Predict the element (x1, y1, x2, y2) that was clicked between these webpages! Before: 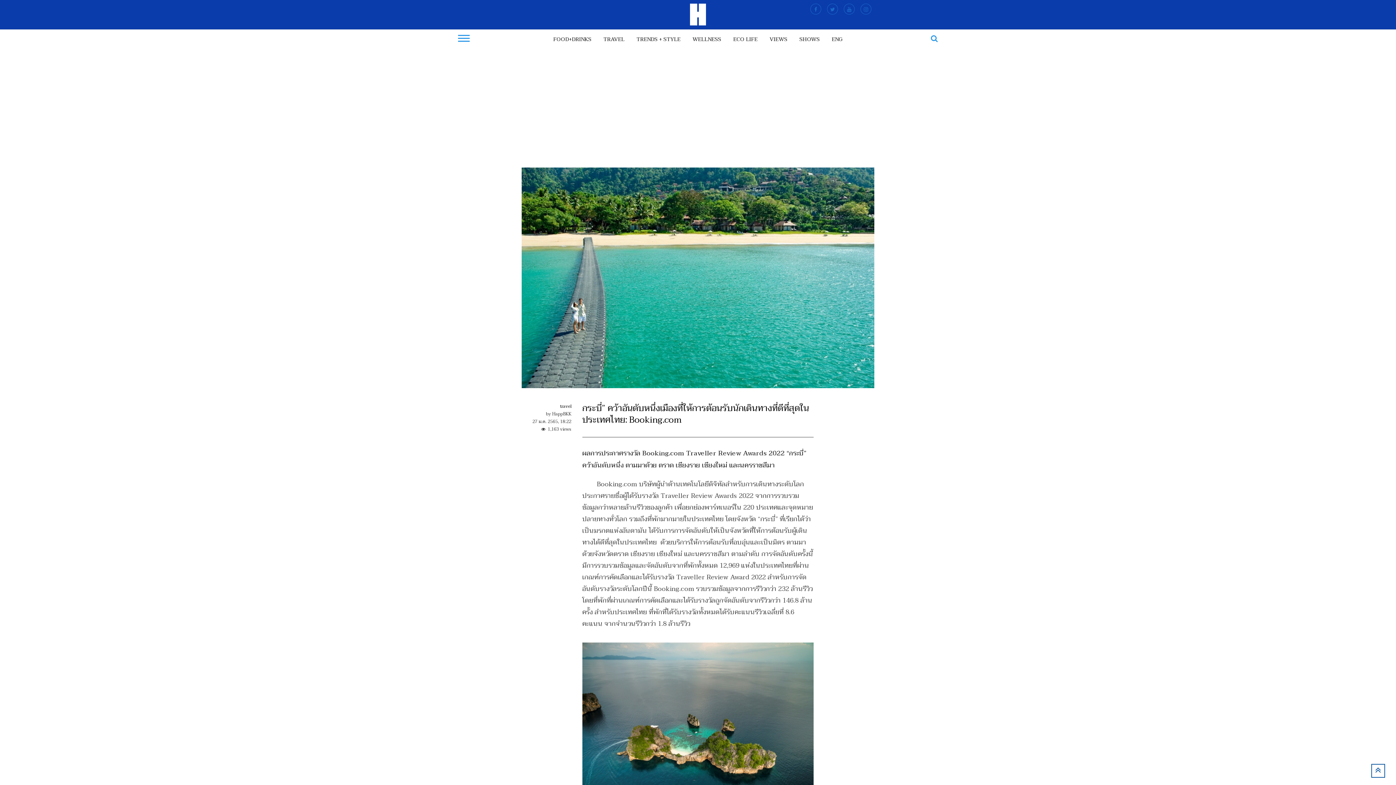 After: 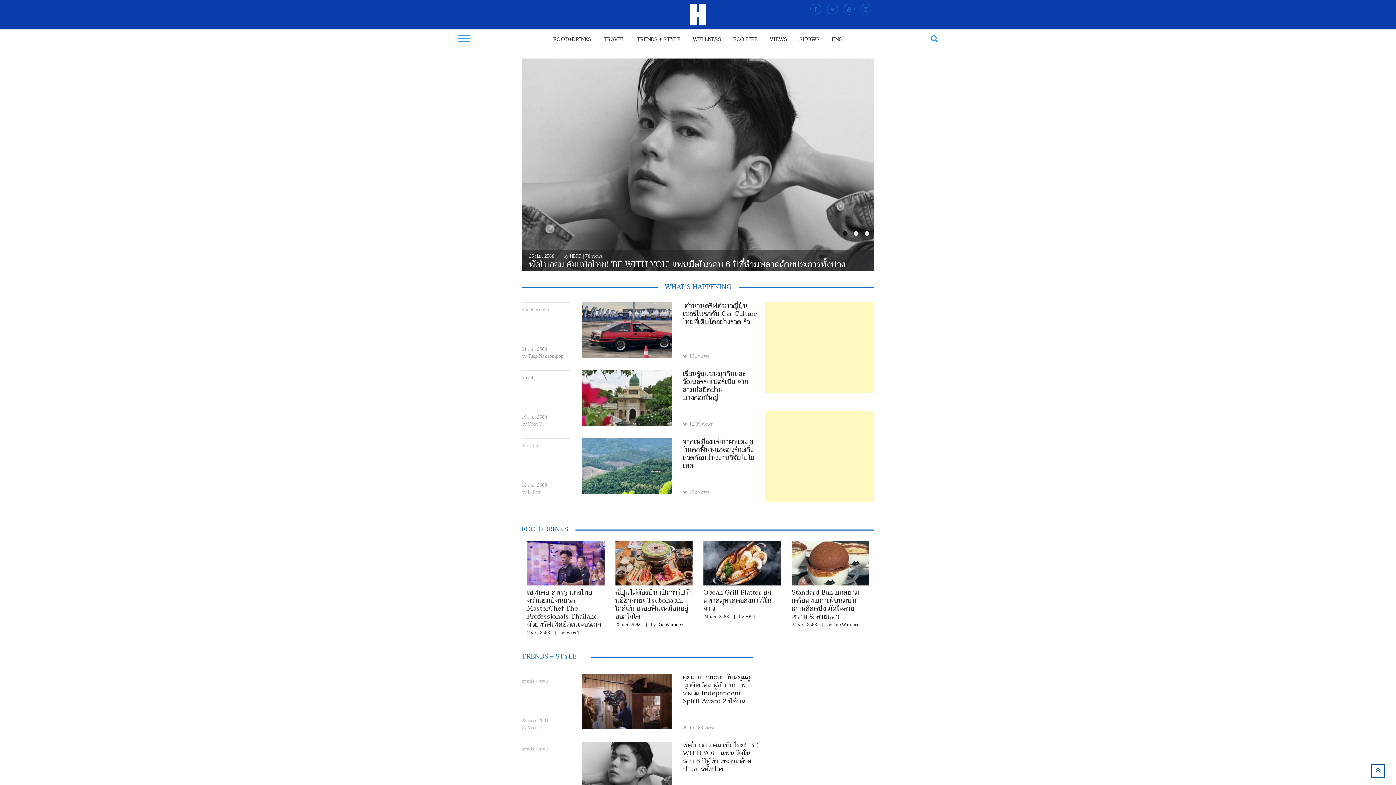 Action: bbox: (686, 0, 709, 7)